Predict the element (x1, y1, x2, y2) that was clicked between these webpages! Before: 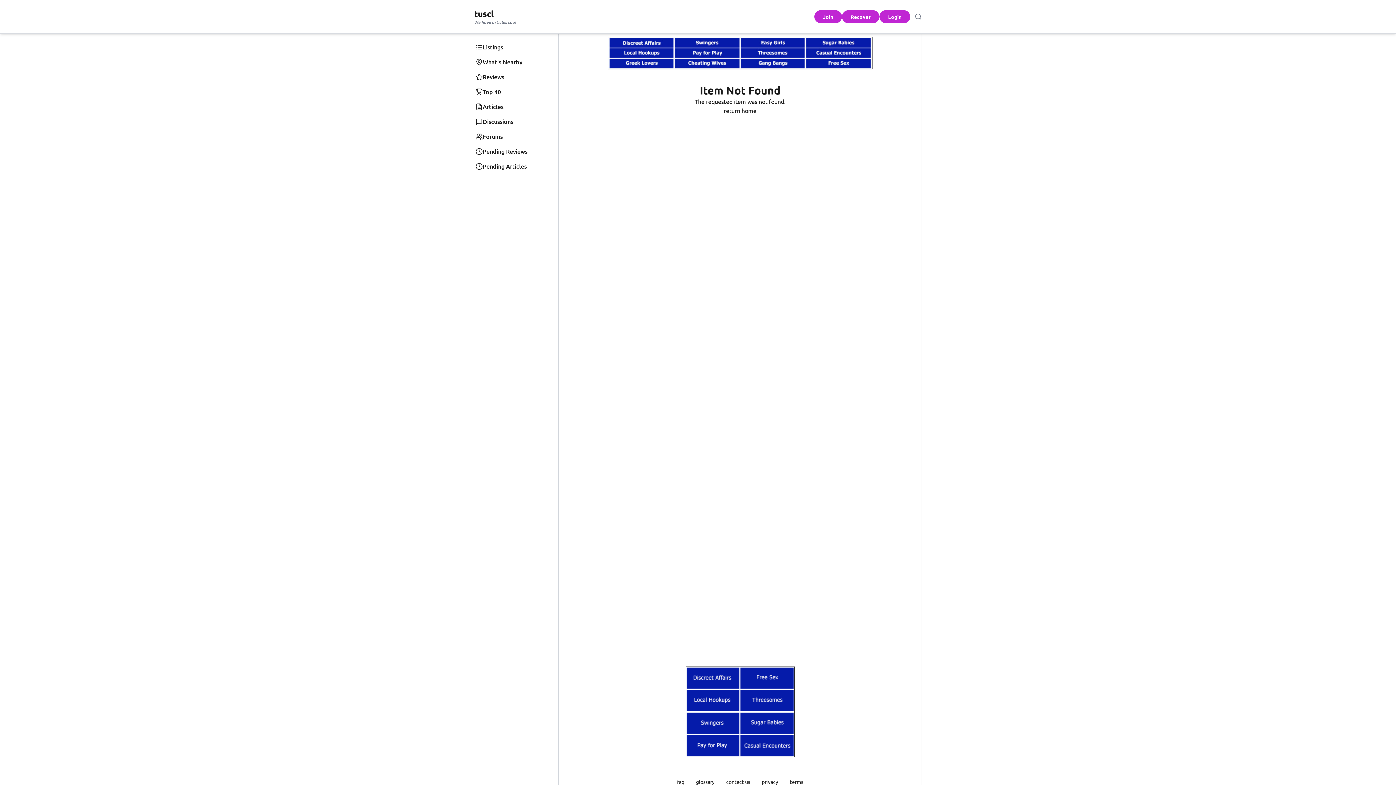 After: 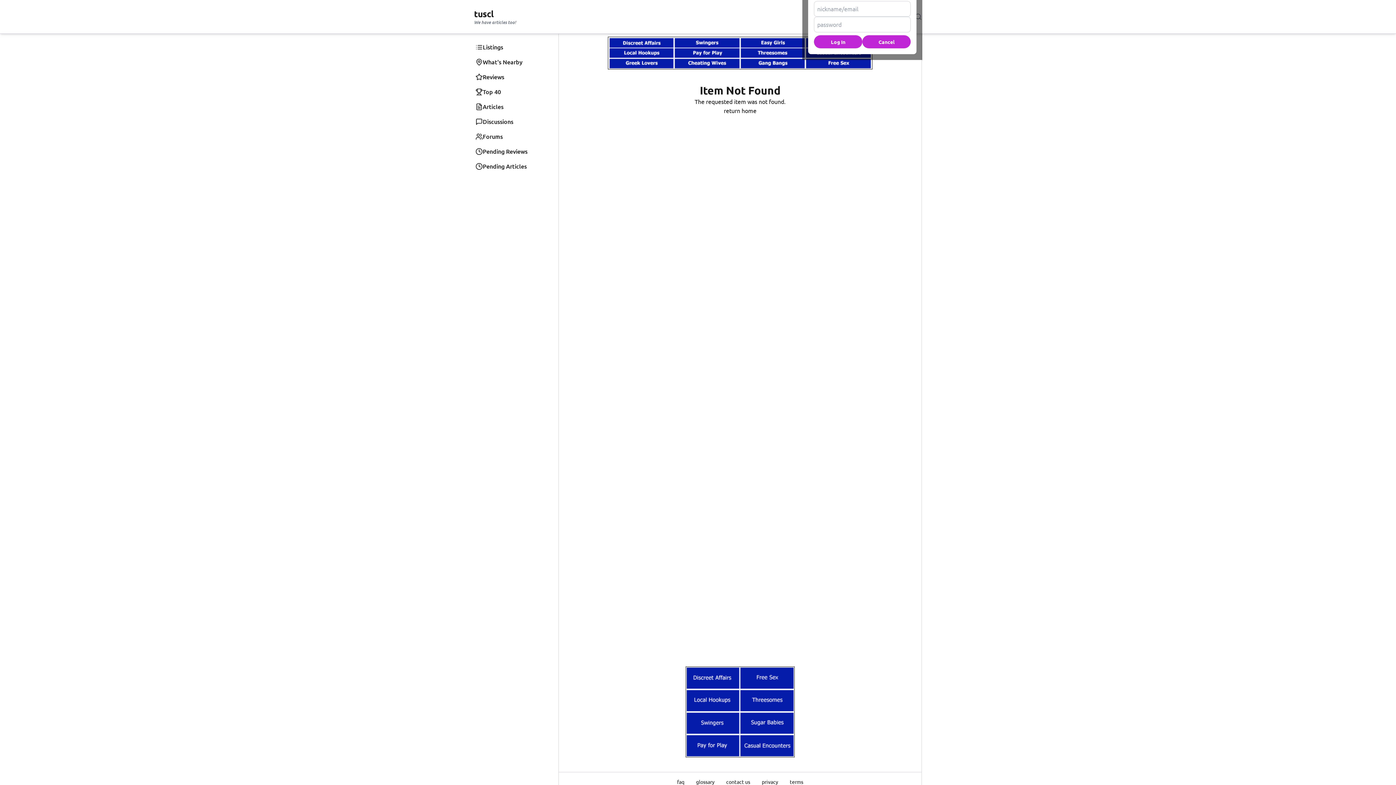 Action: label: Login bbox: (879, 10, 910, 23)